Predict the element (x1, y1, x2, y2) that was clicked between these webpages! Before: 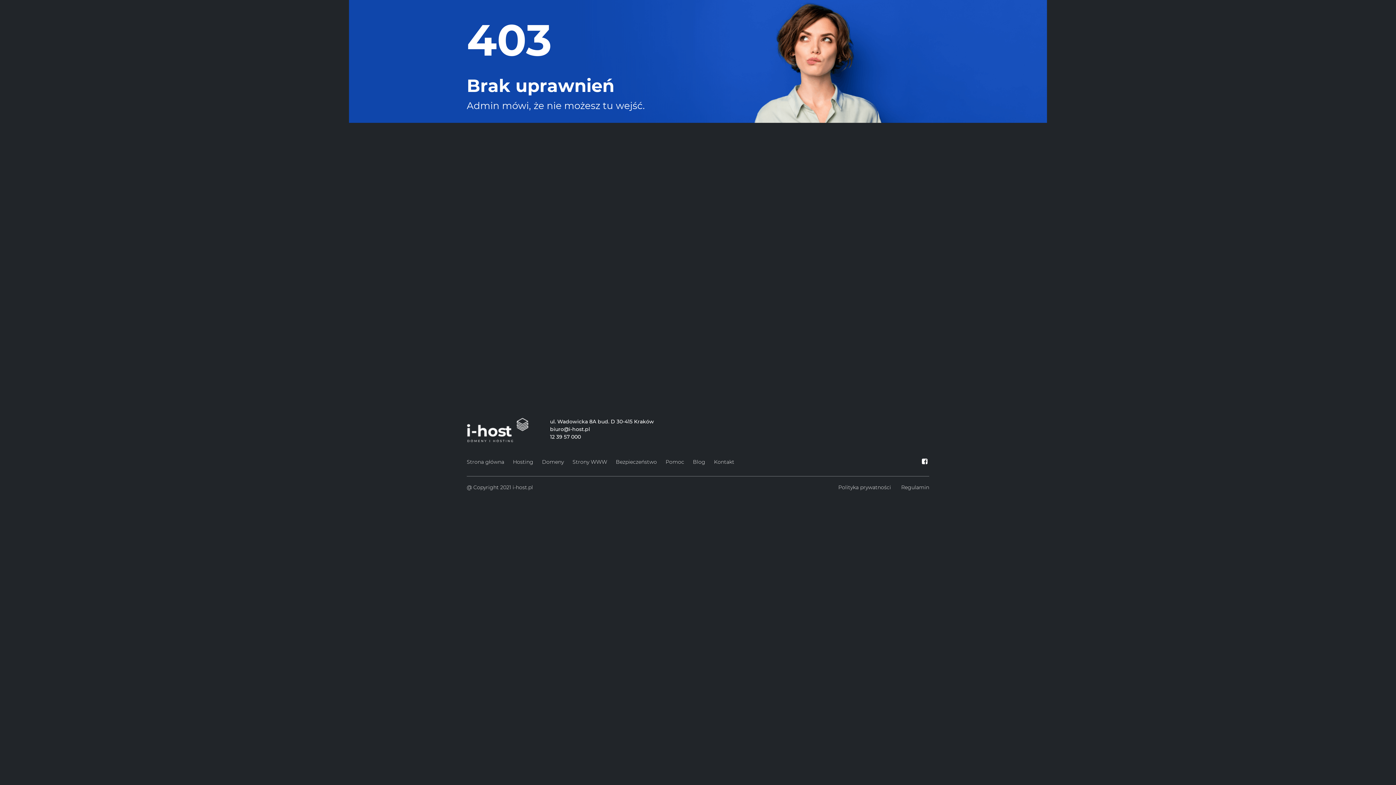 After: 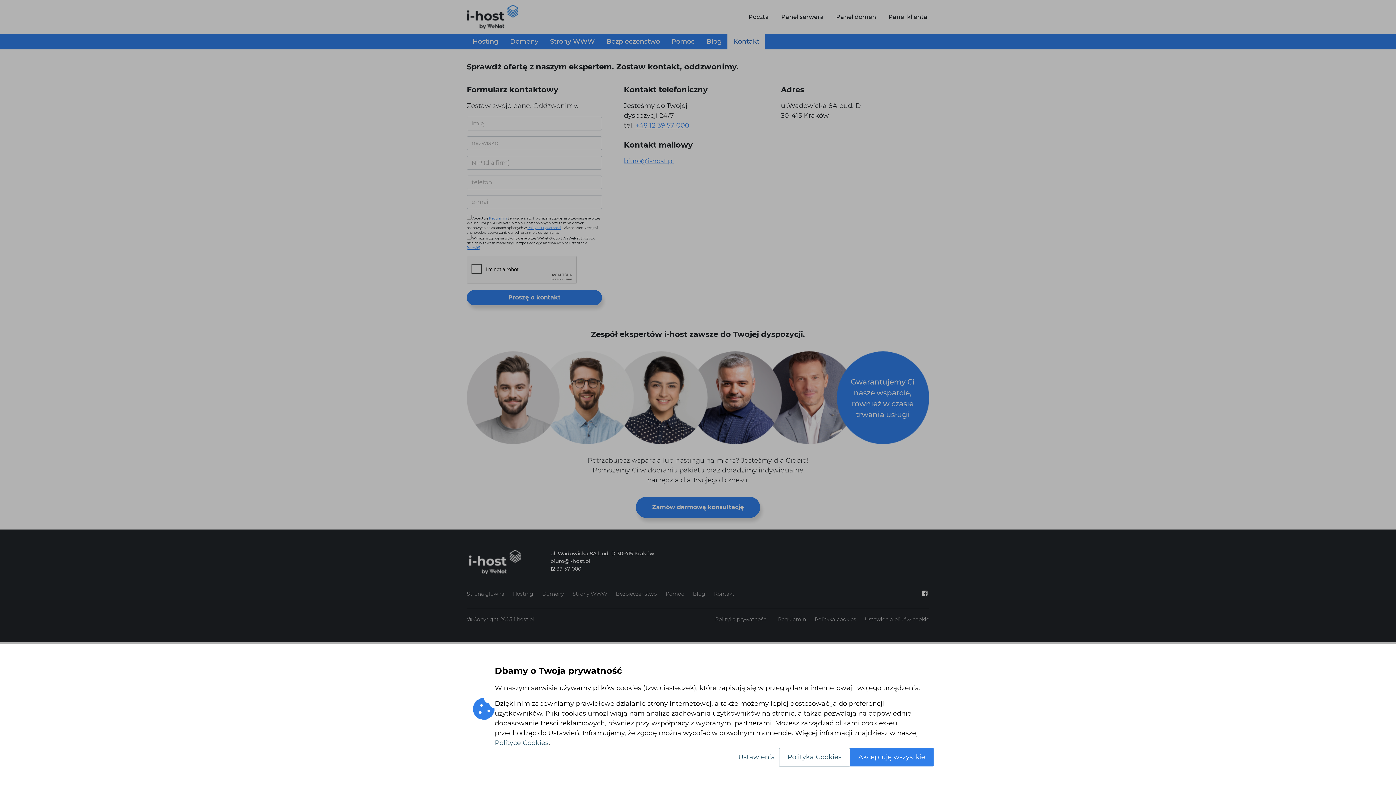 Action: bbox: (714, 457, 734, 467) label: Kontakt